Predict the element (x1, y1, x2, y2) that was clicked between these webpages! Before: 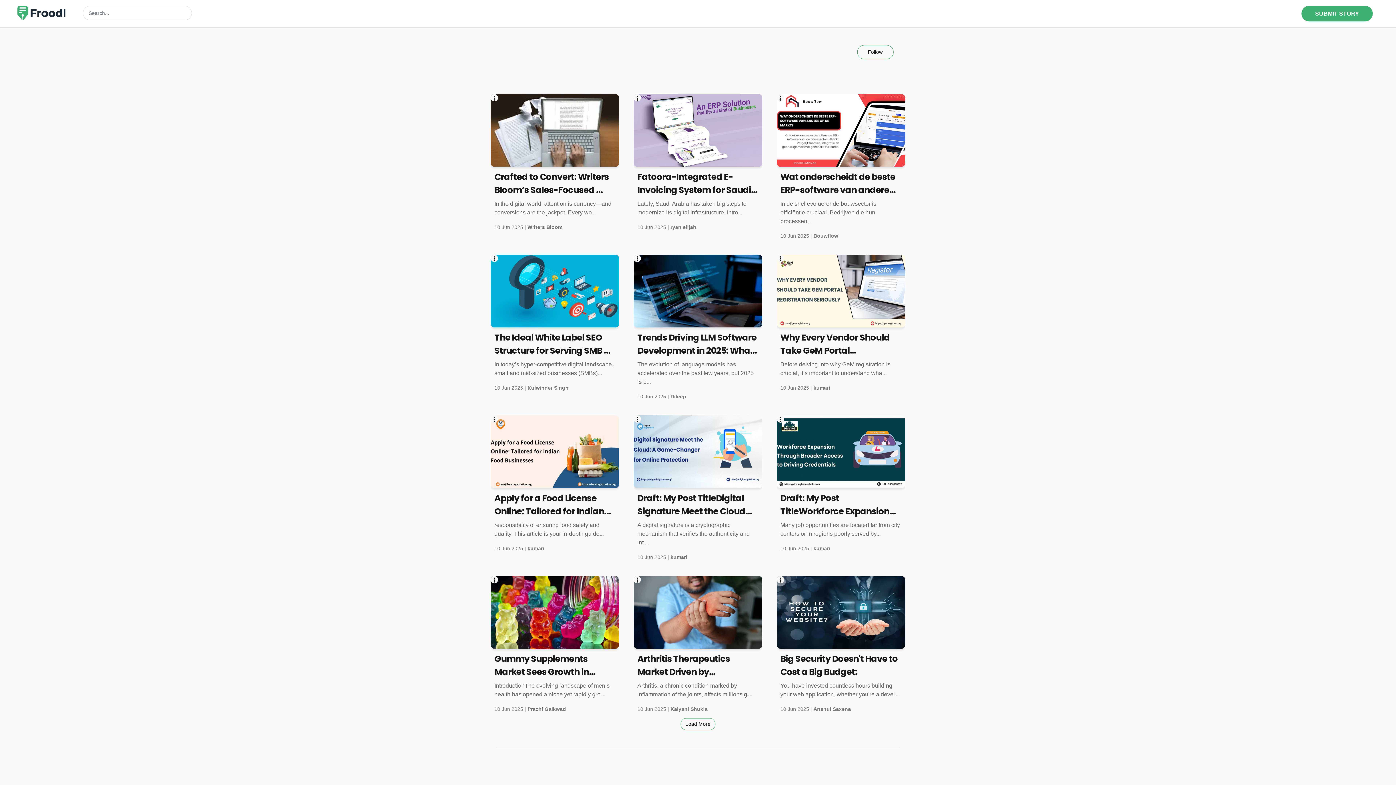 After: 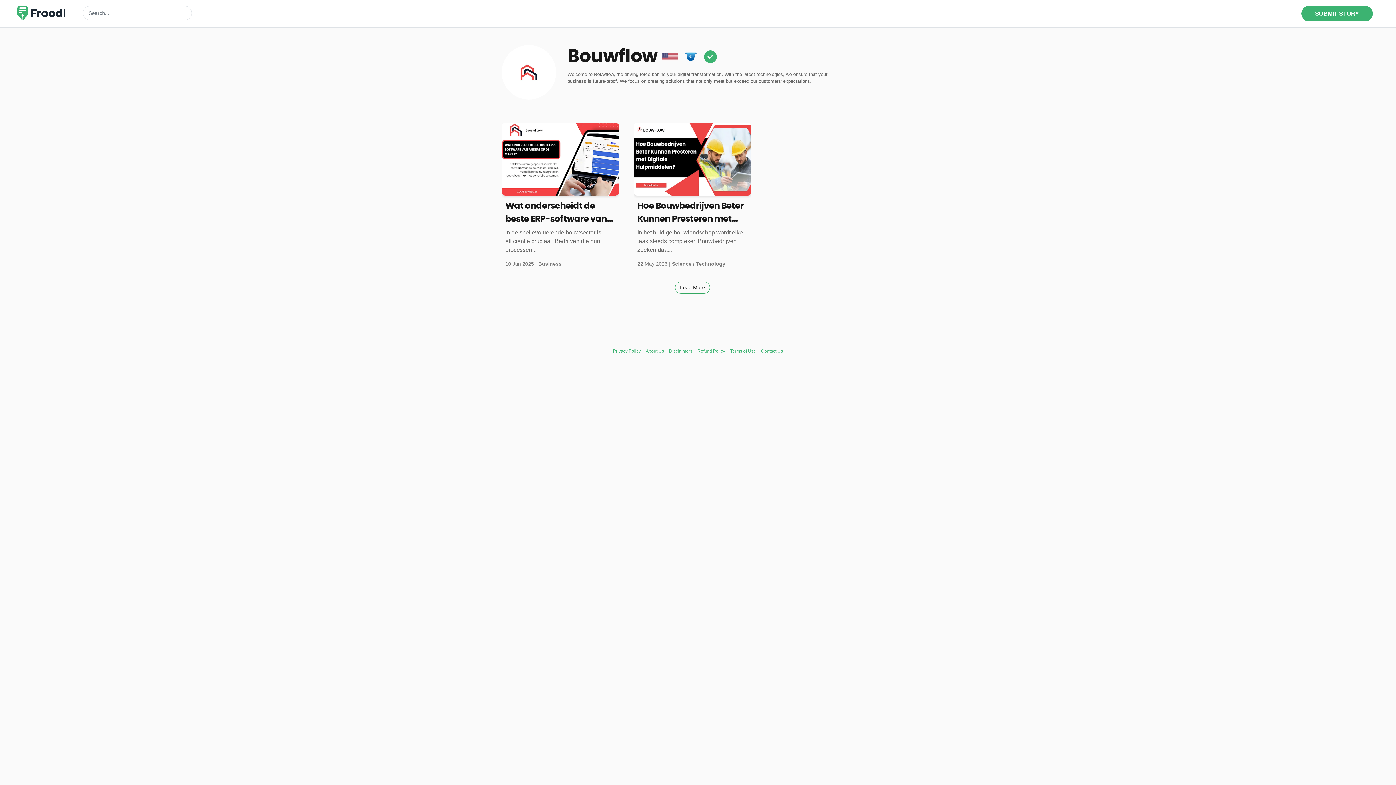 Action: bbox: (813, 233, 838, 238) label: Bouwflow